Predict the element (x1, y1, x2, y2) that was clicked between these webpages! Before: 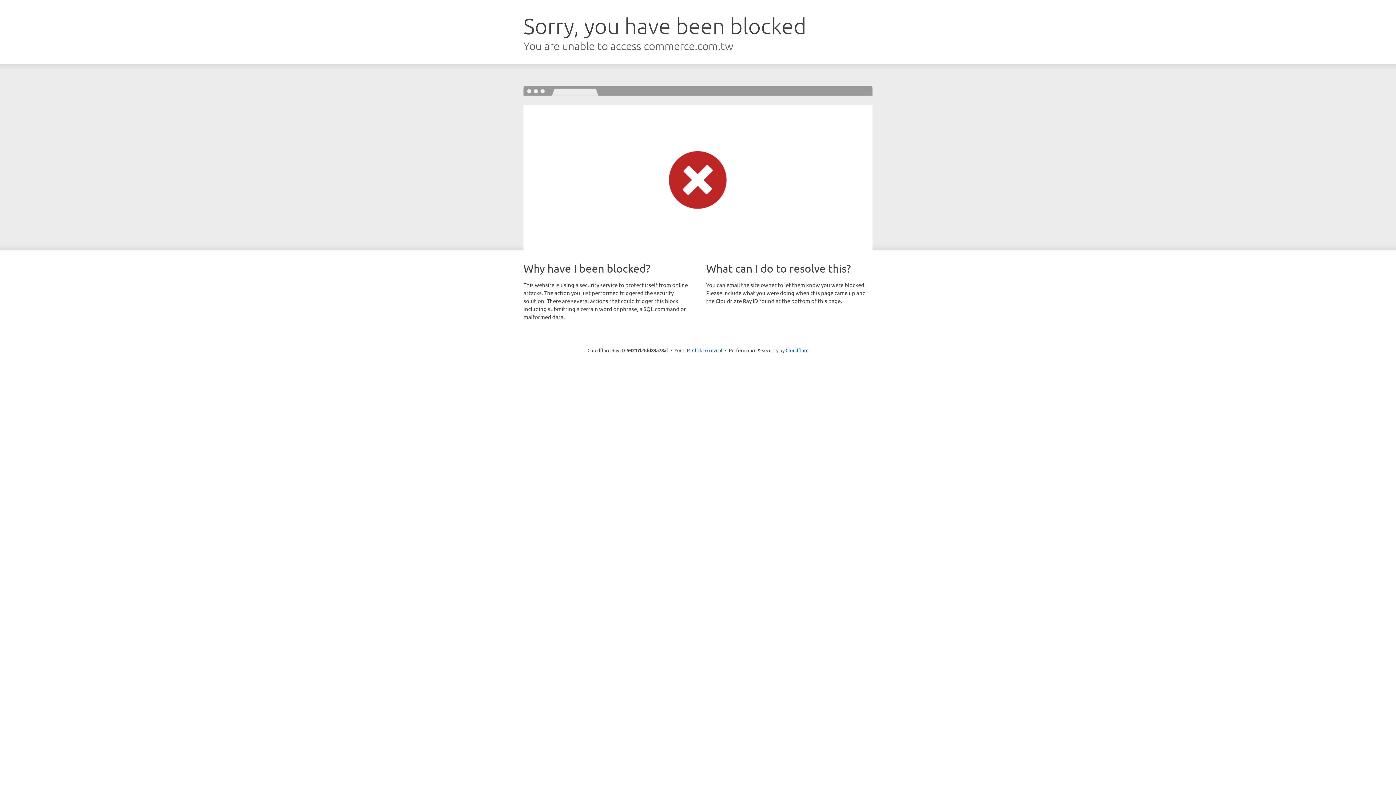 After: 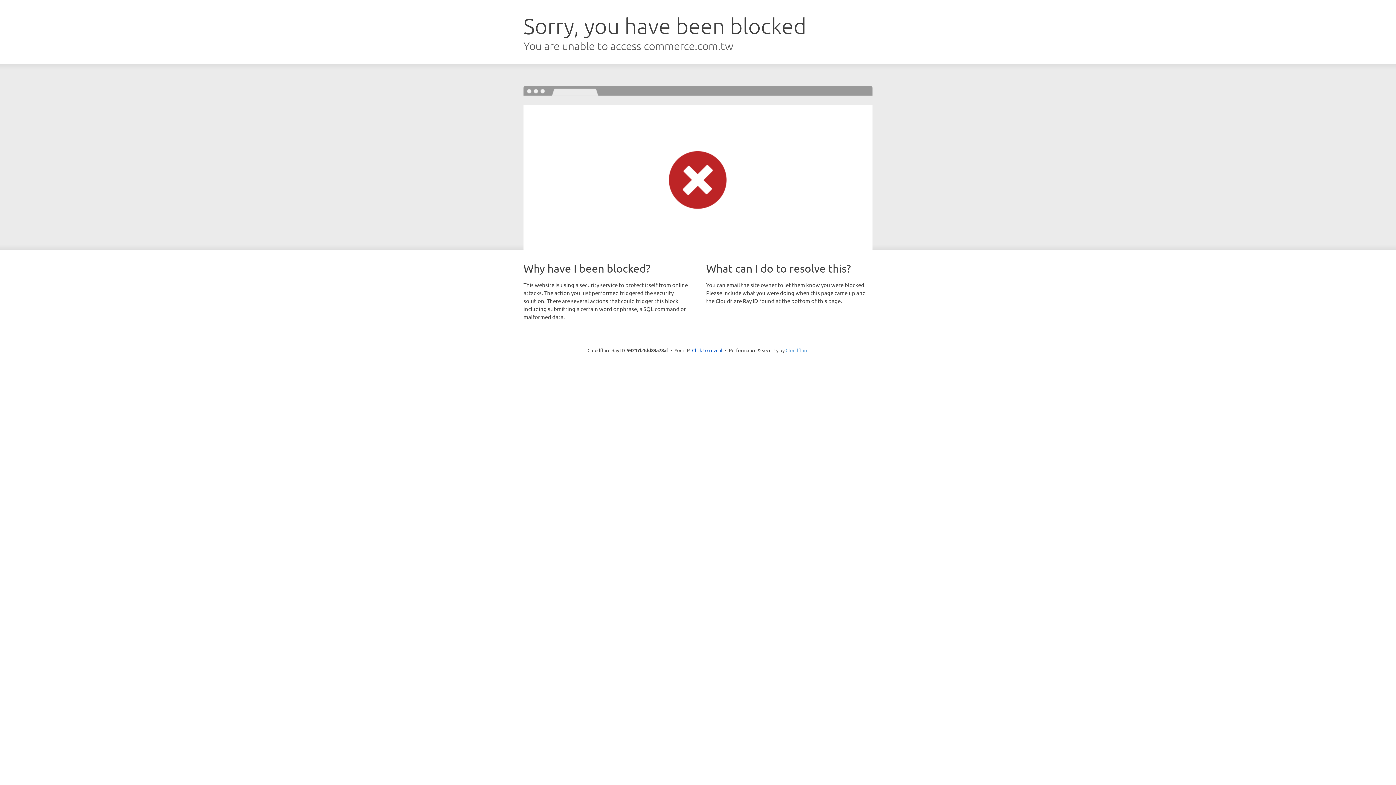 Action: label: Cloudflare bbox: (785, 347, 808, 353)